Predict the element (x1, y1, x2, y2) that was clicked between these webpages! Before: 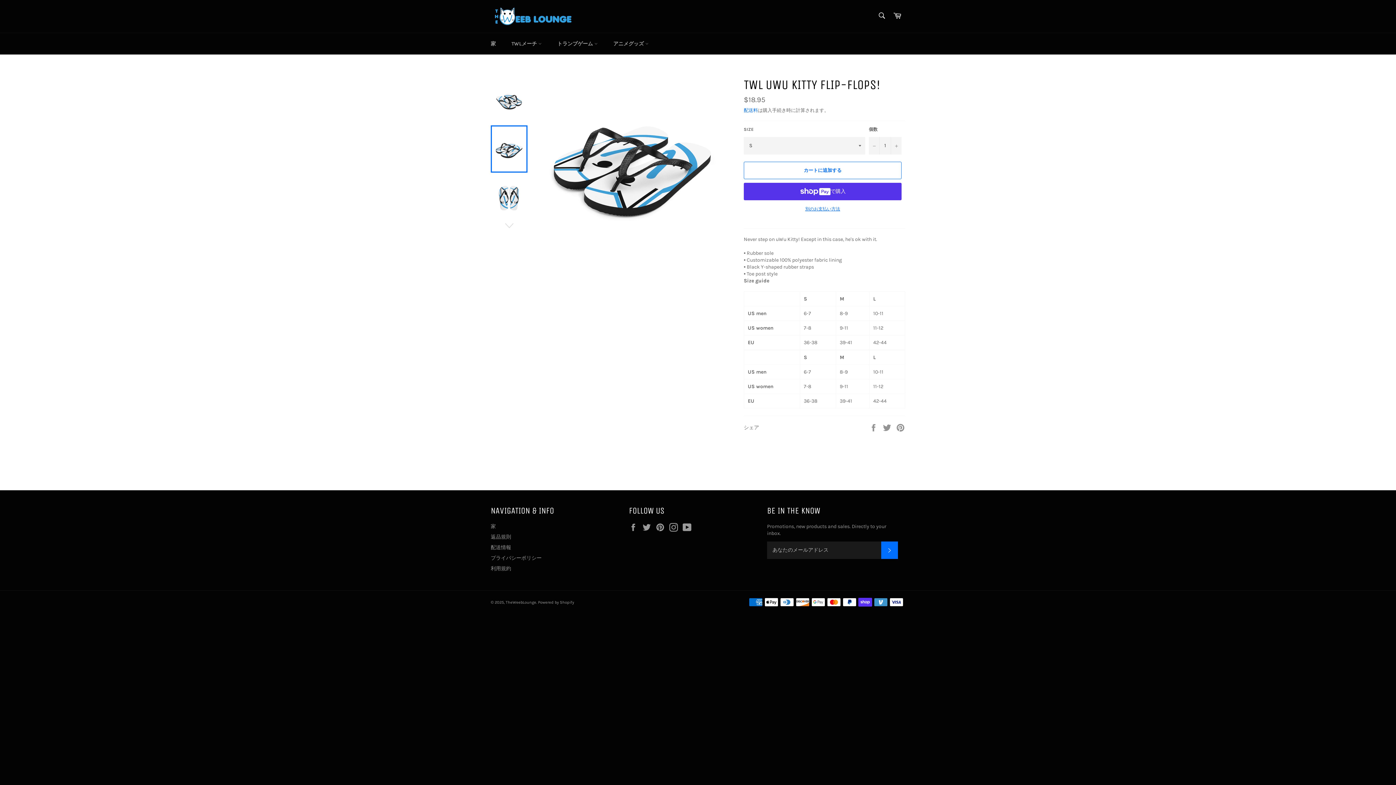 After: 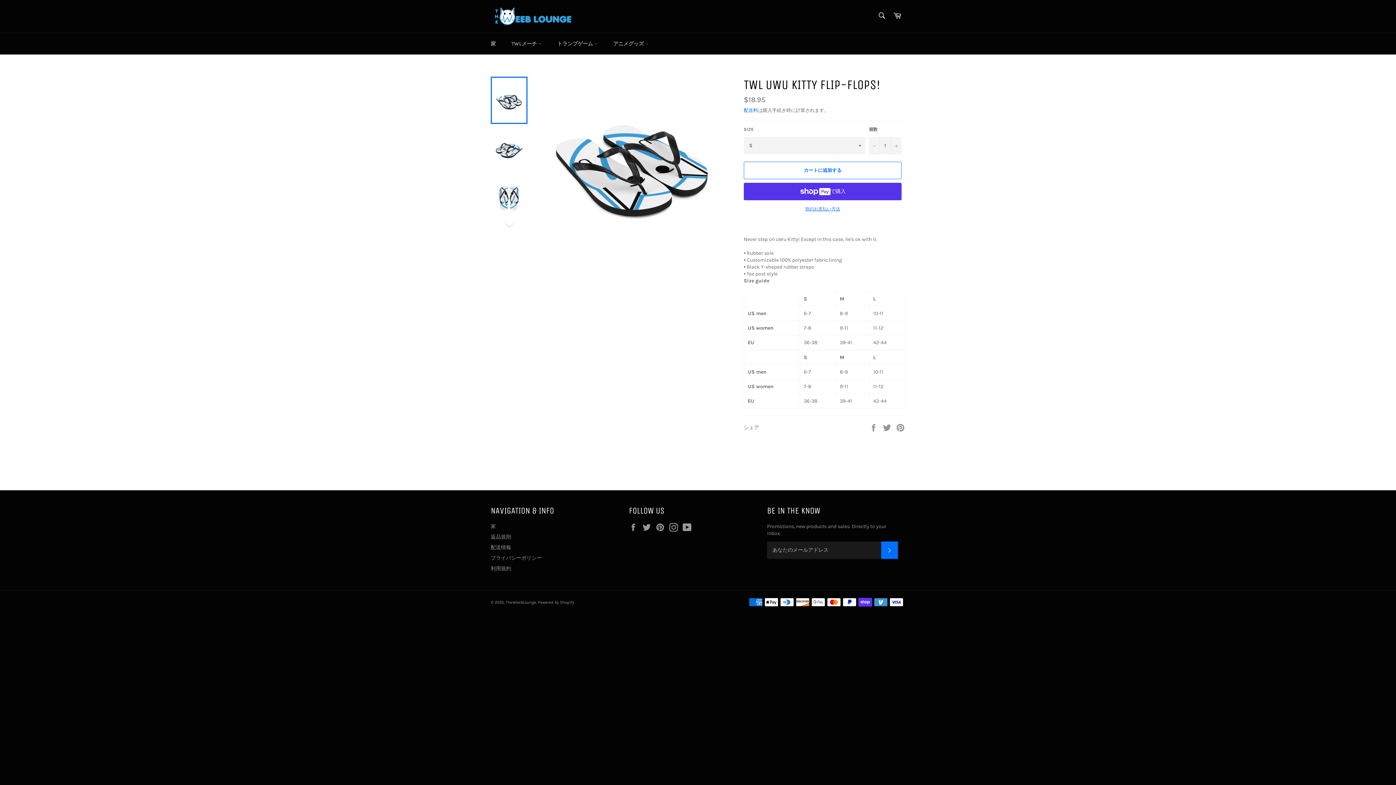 Action: bbox: (490, 76, 527, 124)